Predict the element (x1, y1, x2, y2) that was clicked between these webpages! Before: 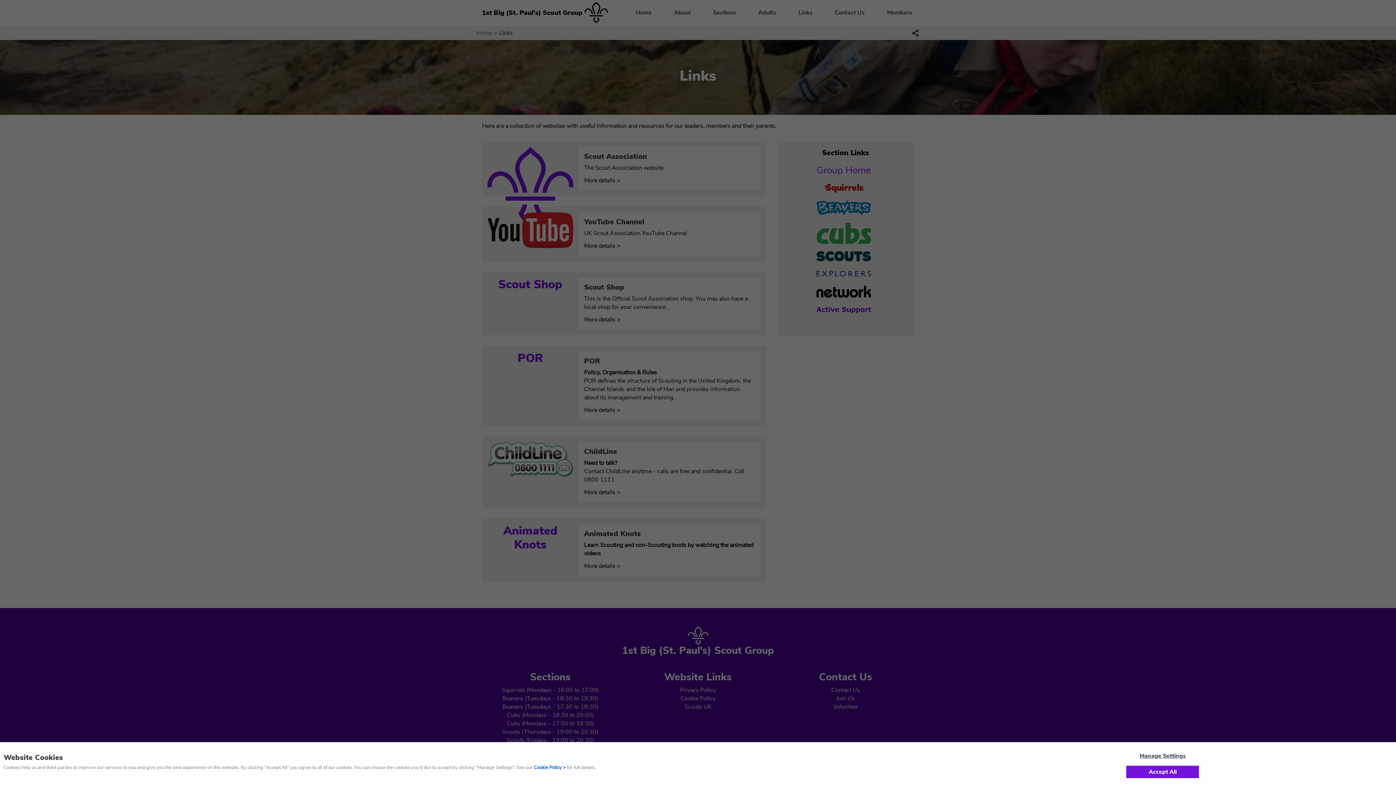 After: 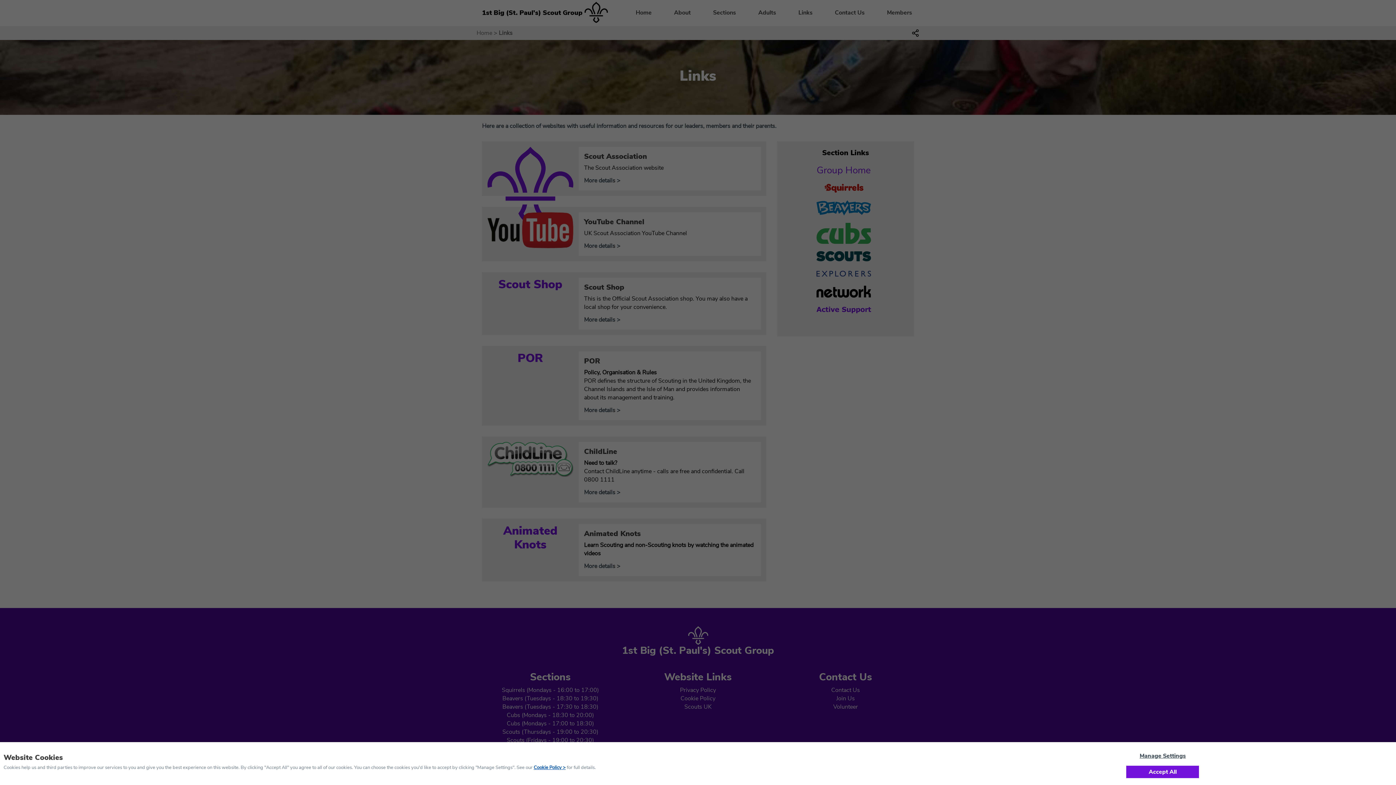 Action: bbox: (533, 764, 565, 771) label: Cookie Policy